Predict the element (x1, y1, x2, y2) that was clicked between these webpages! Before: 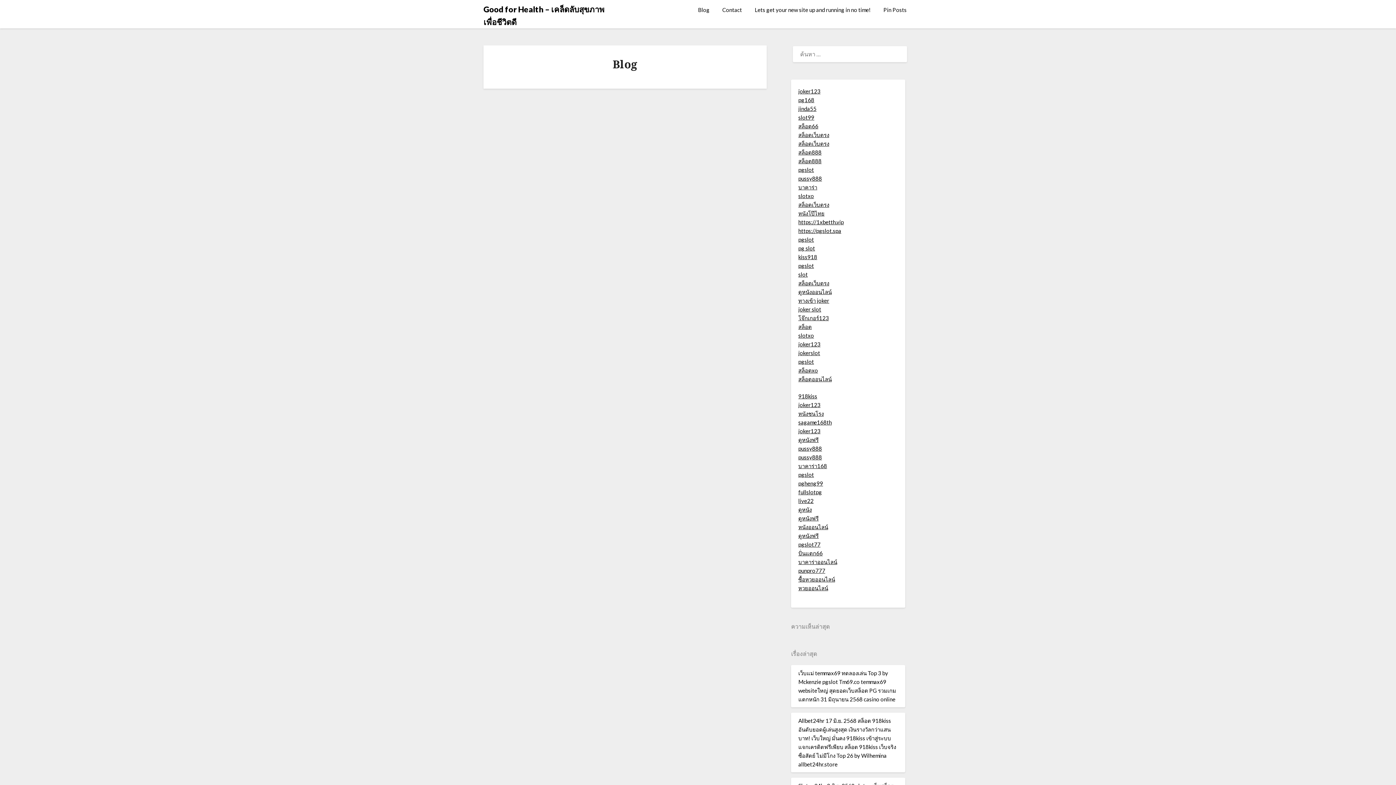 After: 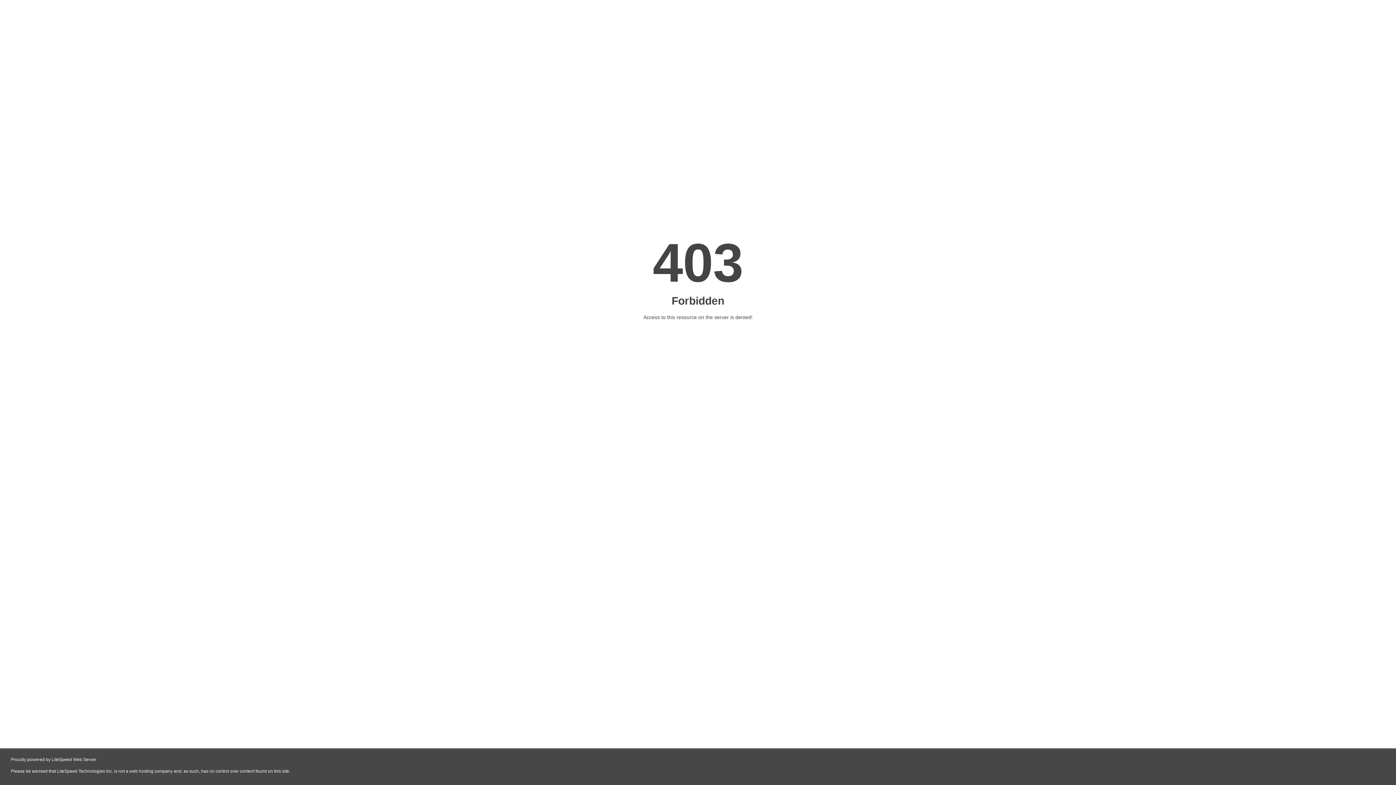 Action: label: pussy888 bbox: (798, 175, 822, 181)